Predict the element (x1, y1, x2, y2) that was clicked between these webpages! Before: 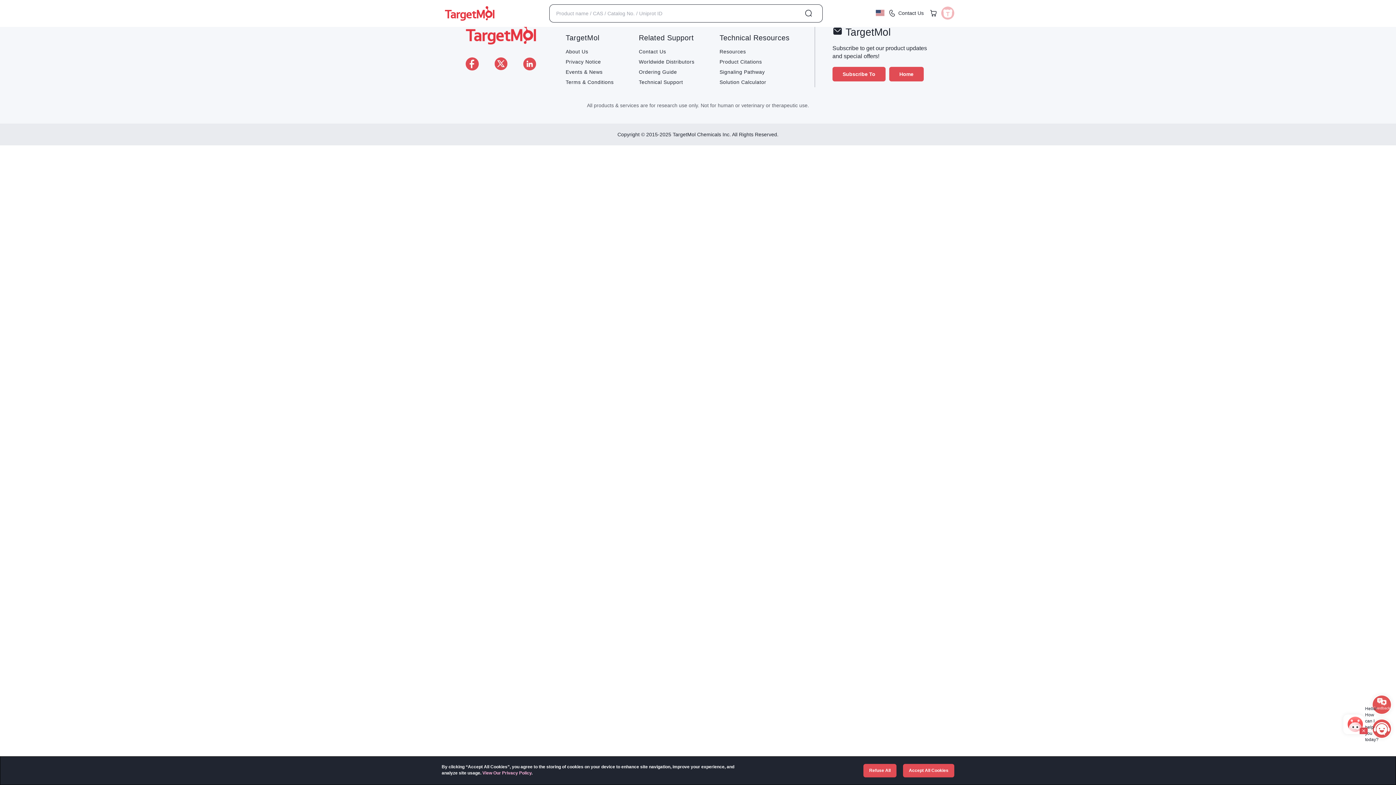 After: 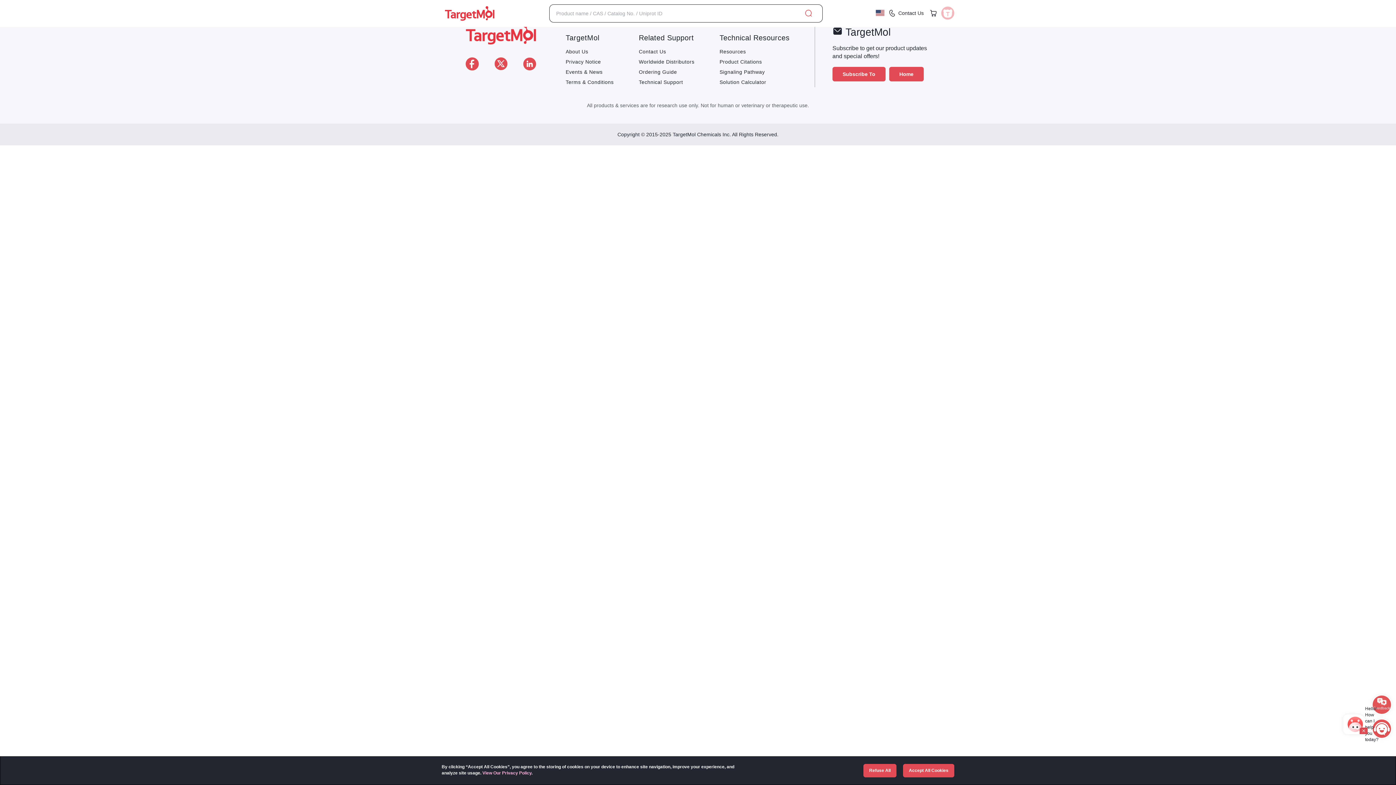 Action: label: Search bbox: (800, 4, 817, 22)